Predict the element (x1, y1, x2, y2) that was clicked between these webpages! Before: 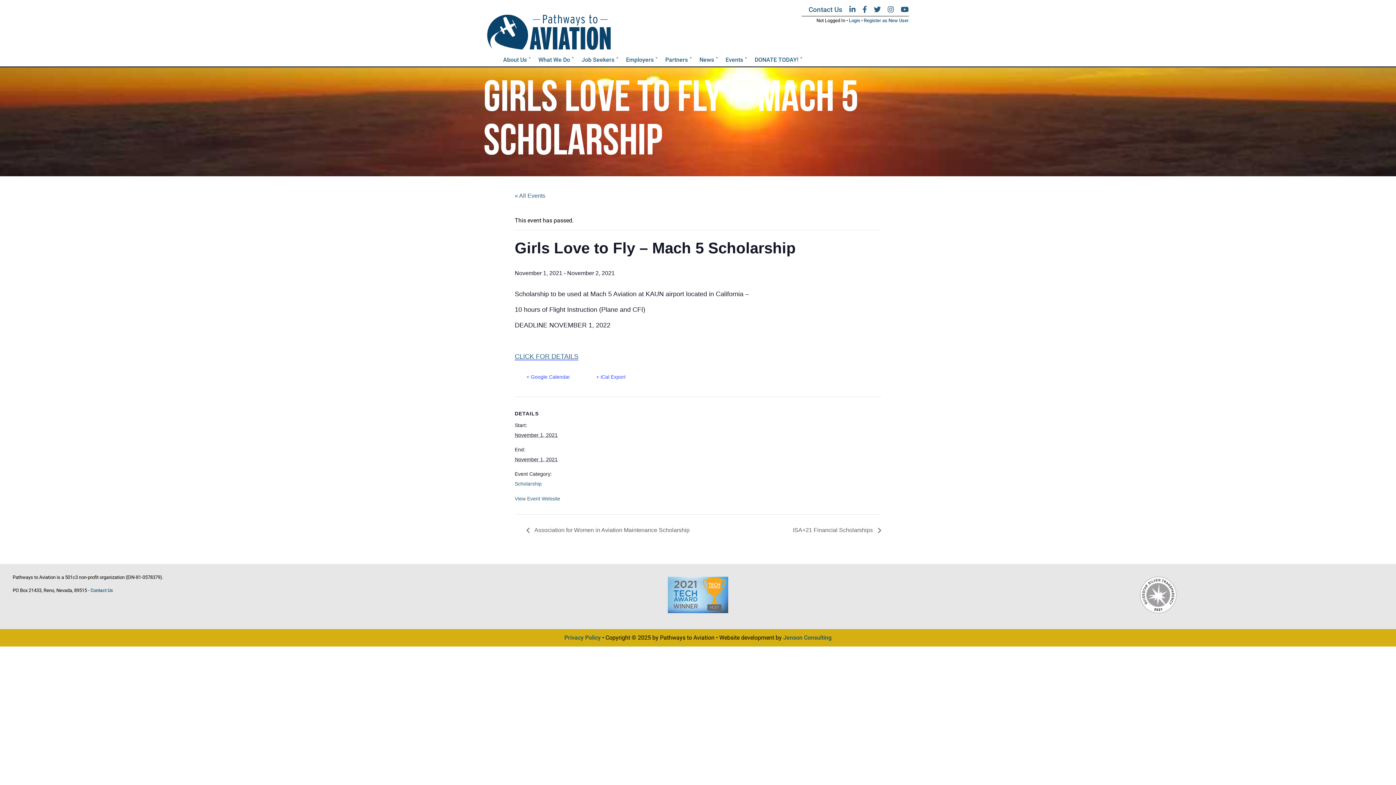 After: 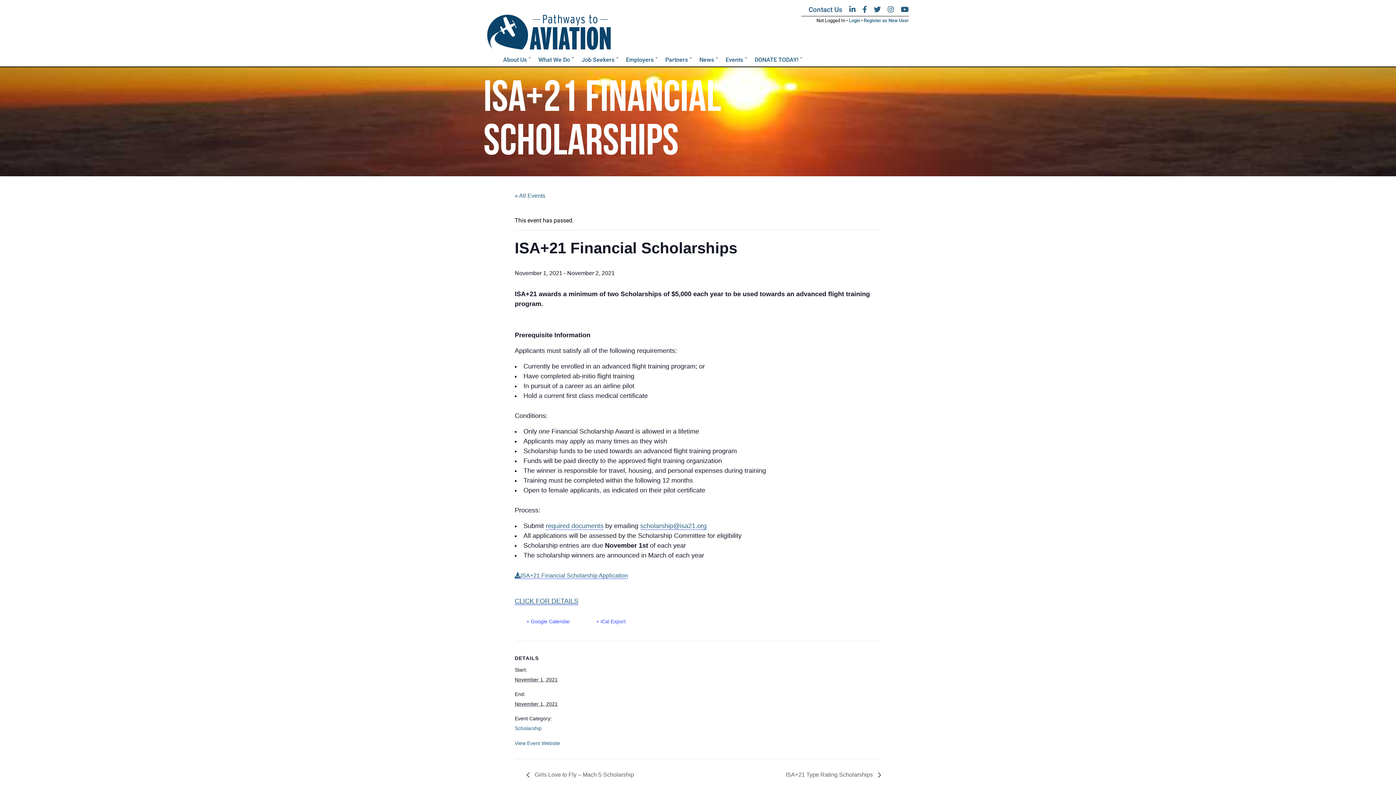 Action: label: ISA+21 Financial Scholarships  bbox: (789, 527, 881, 533)